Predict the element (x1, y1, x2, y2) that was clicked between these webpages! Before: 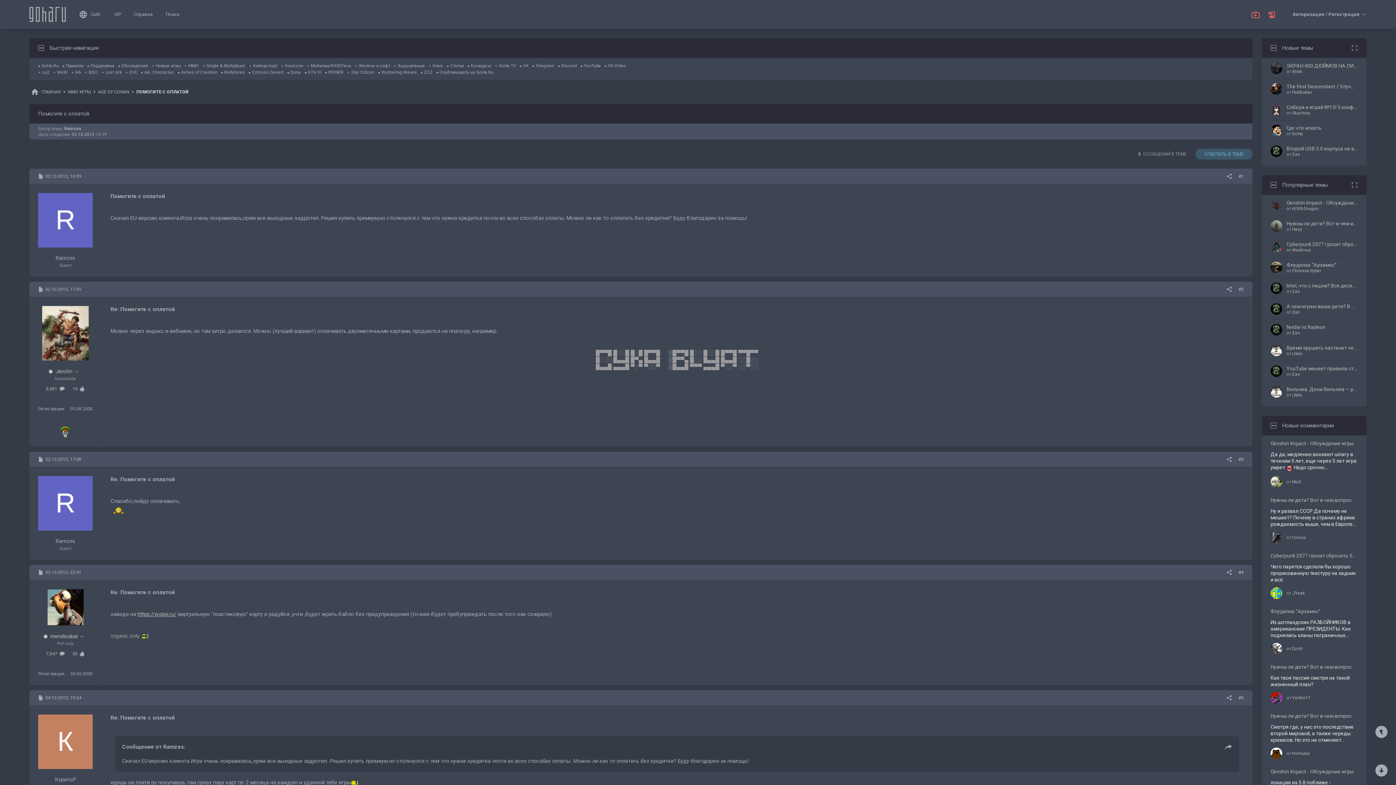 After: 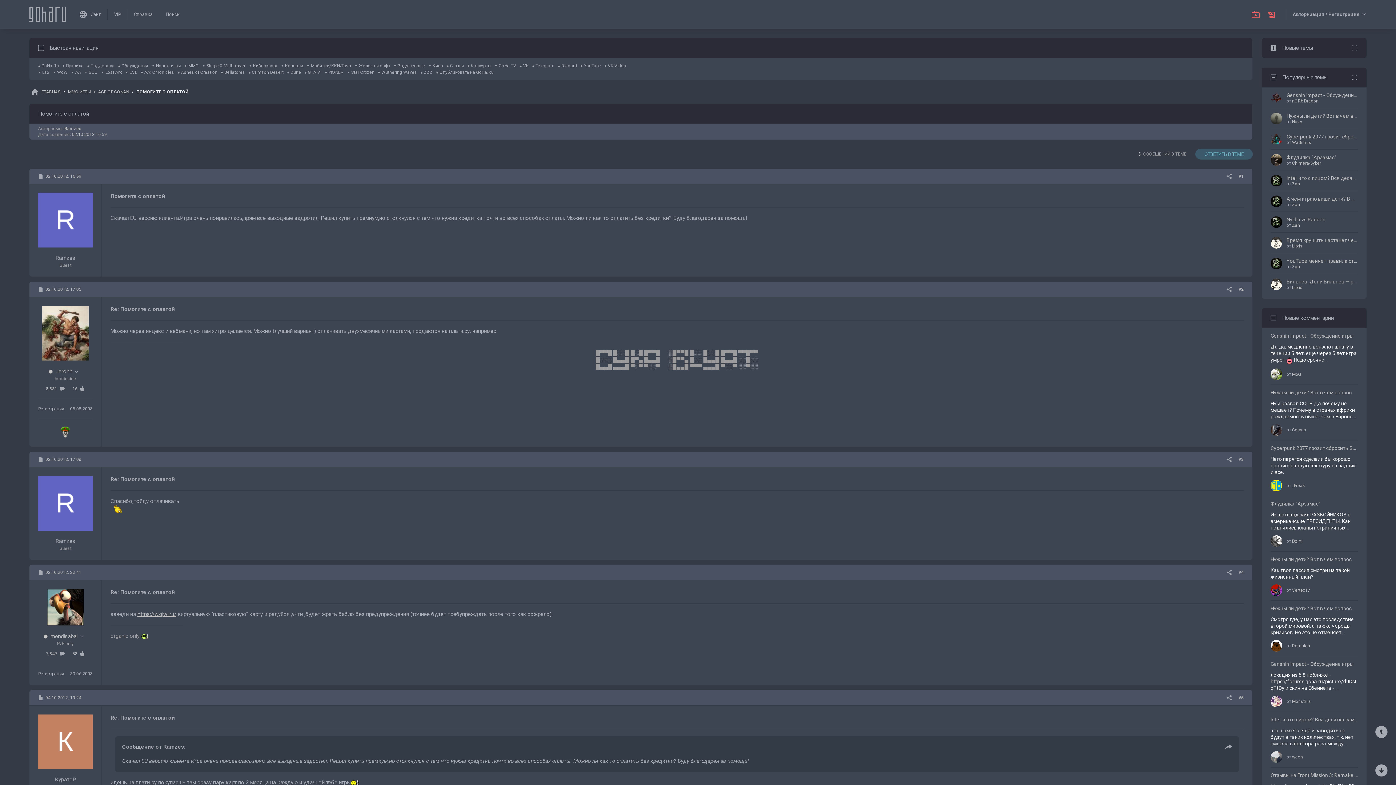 Action: bbox: (1270, 45, 1276, 50)